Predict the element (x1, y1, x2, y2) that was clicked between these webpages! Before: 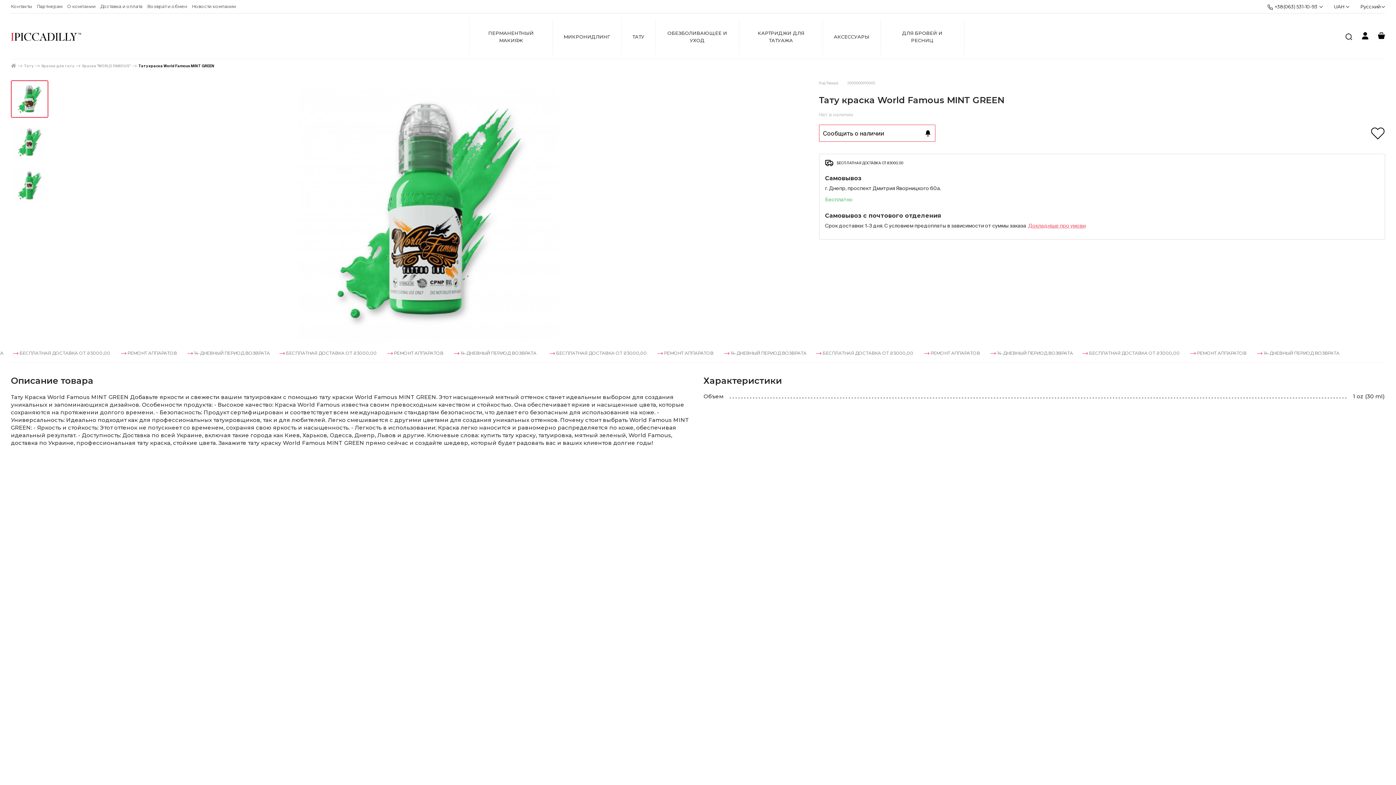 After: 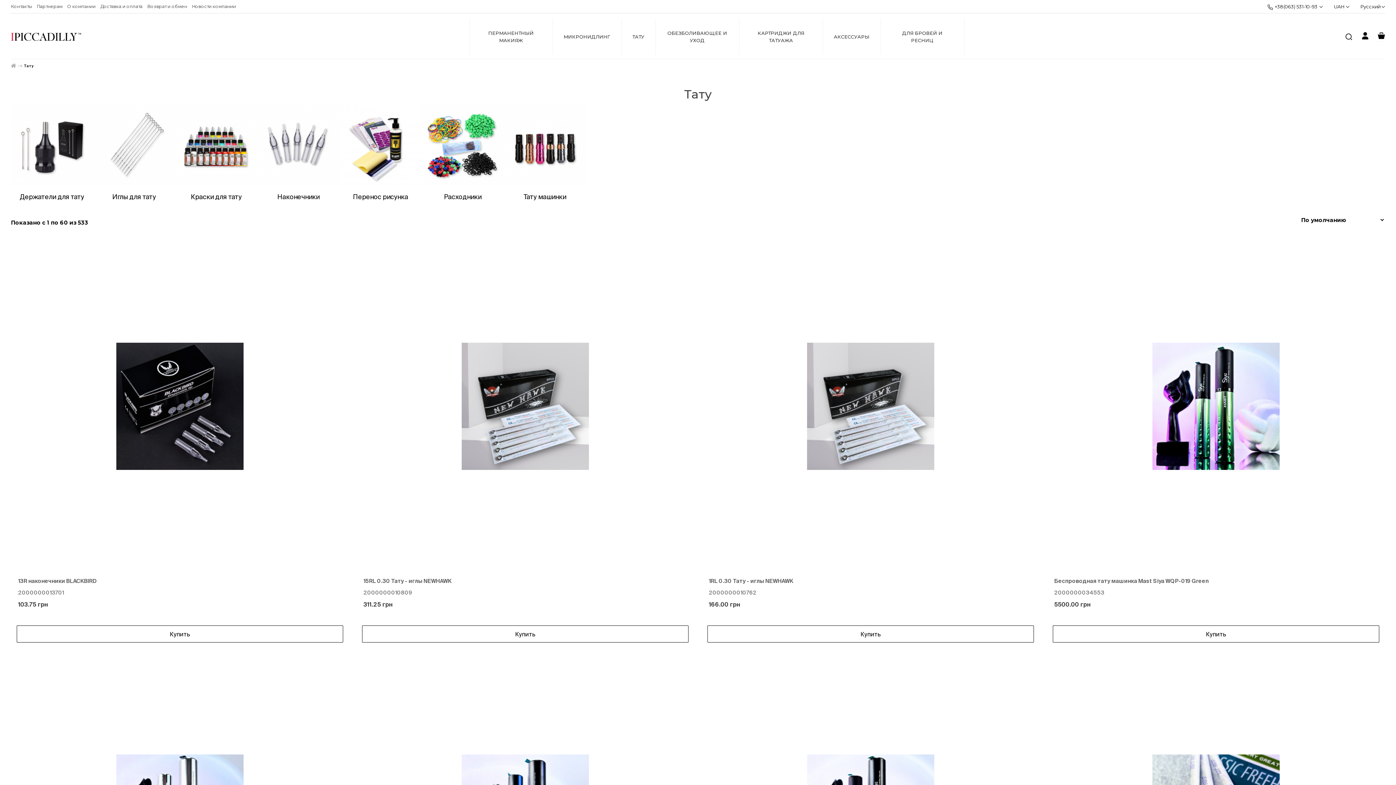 Action: bbox: (24, 63, 34, 68) label: Тату